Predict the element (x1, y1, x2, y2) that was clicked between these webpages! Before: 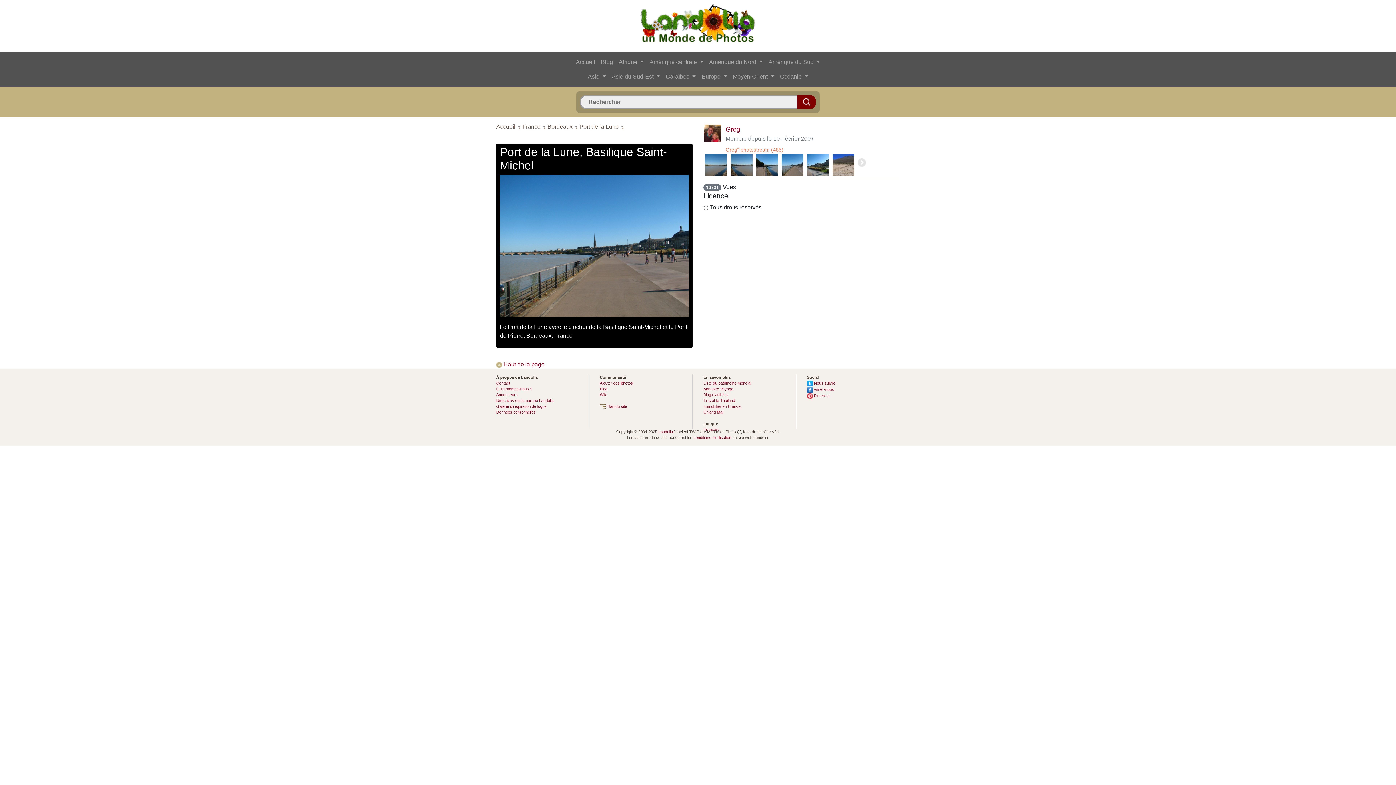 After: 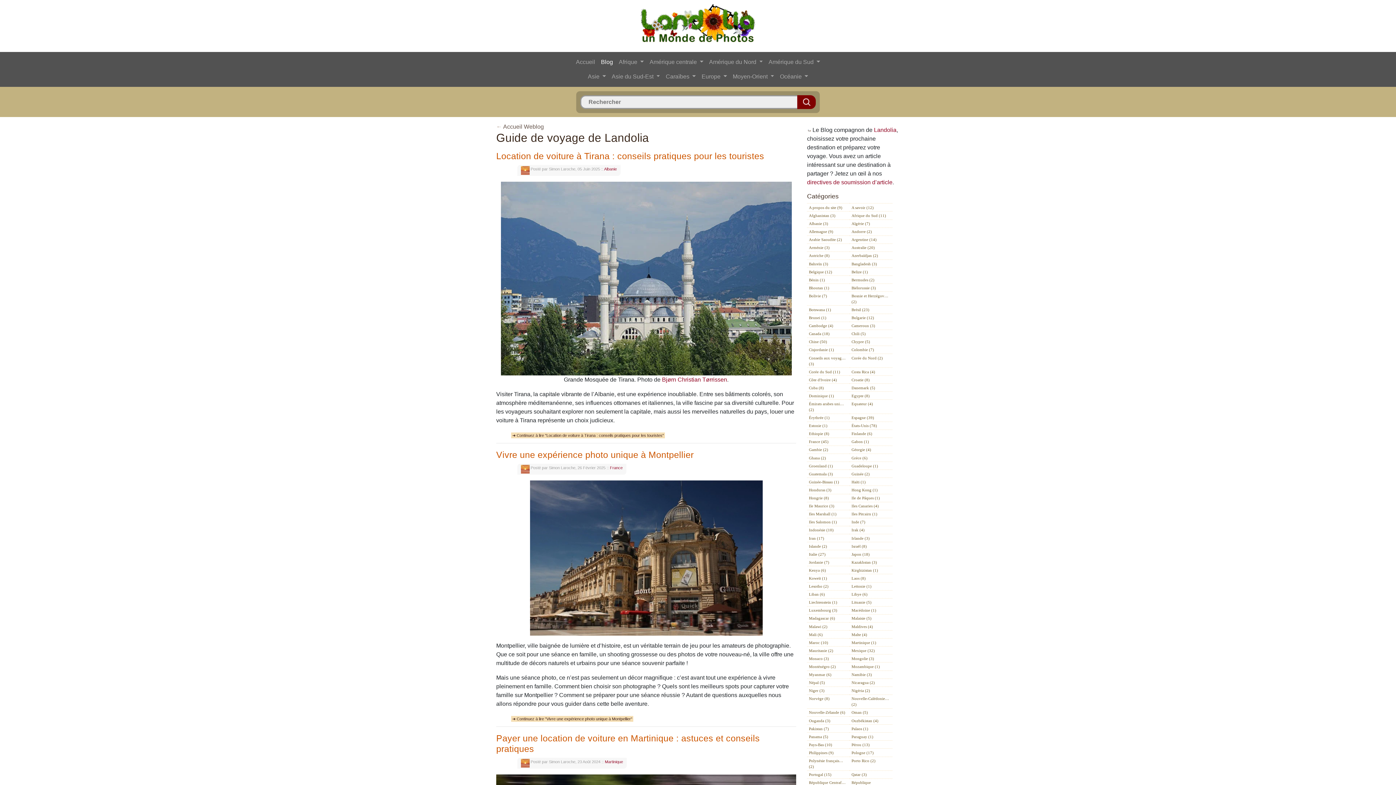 Action: bbox: (600, 387, 607, 391) label: Blog